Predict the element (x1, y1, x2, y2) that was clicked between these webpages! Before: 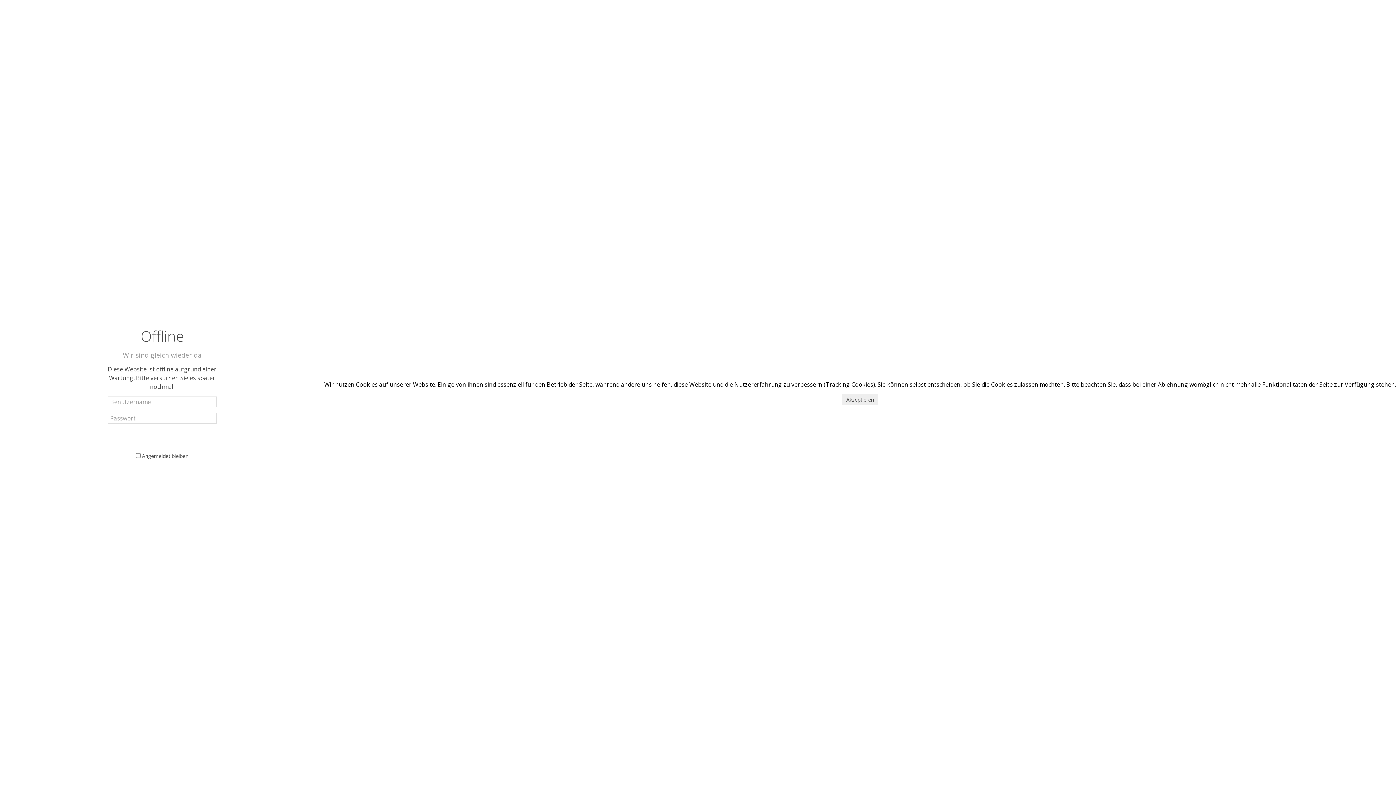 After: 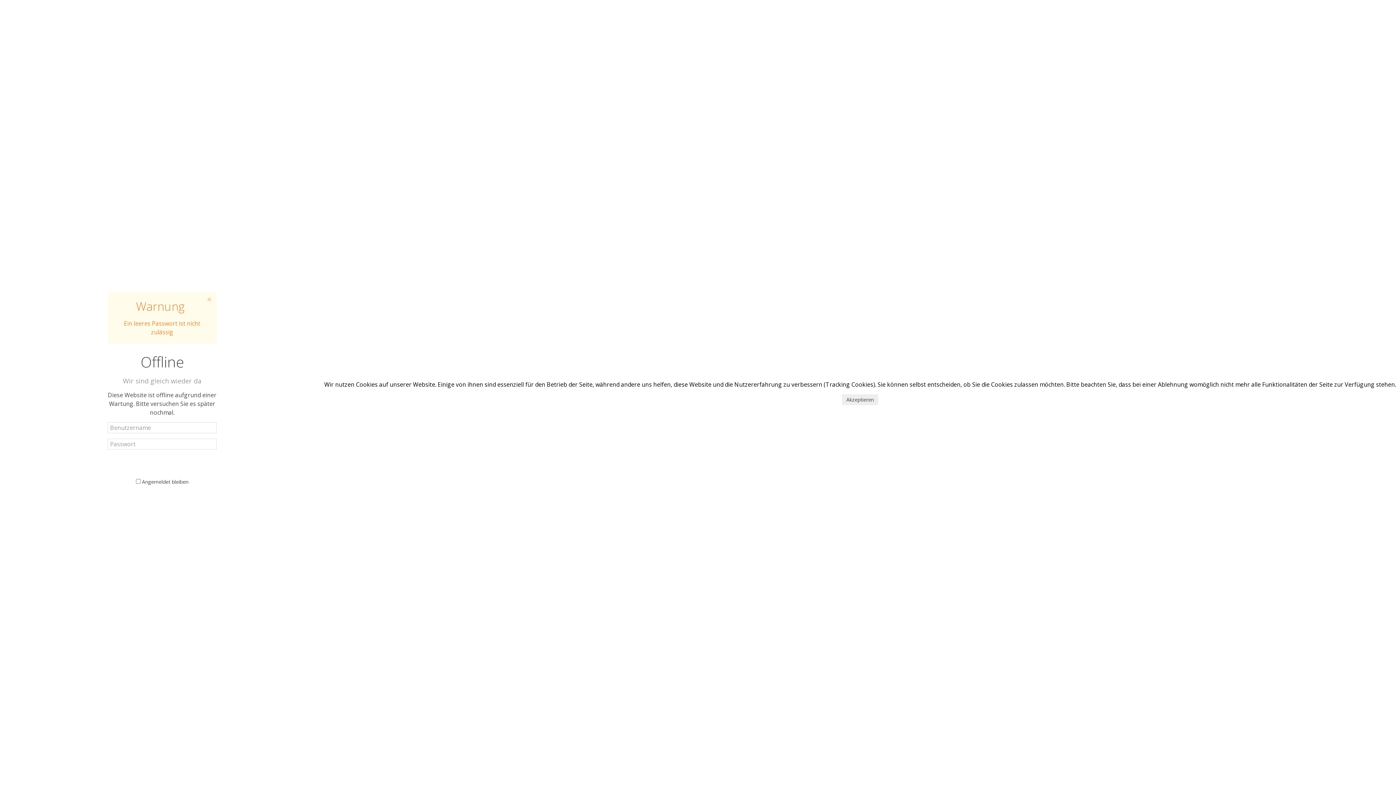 Action: bbox: (107, 429, 216, 446) label: ANMELDEN